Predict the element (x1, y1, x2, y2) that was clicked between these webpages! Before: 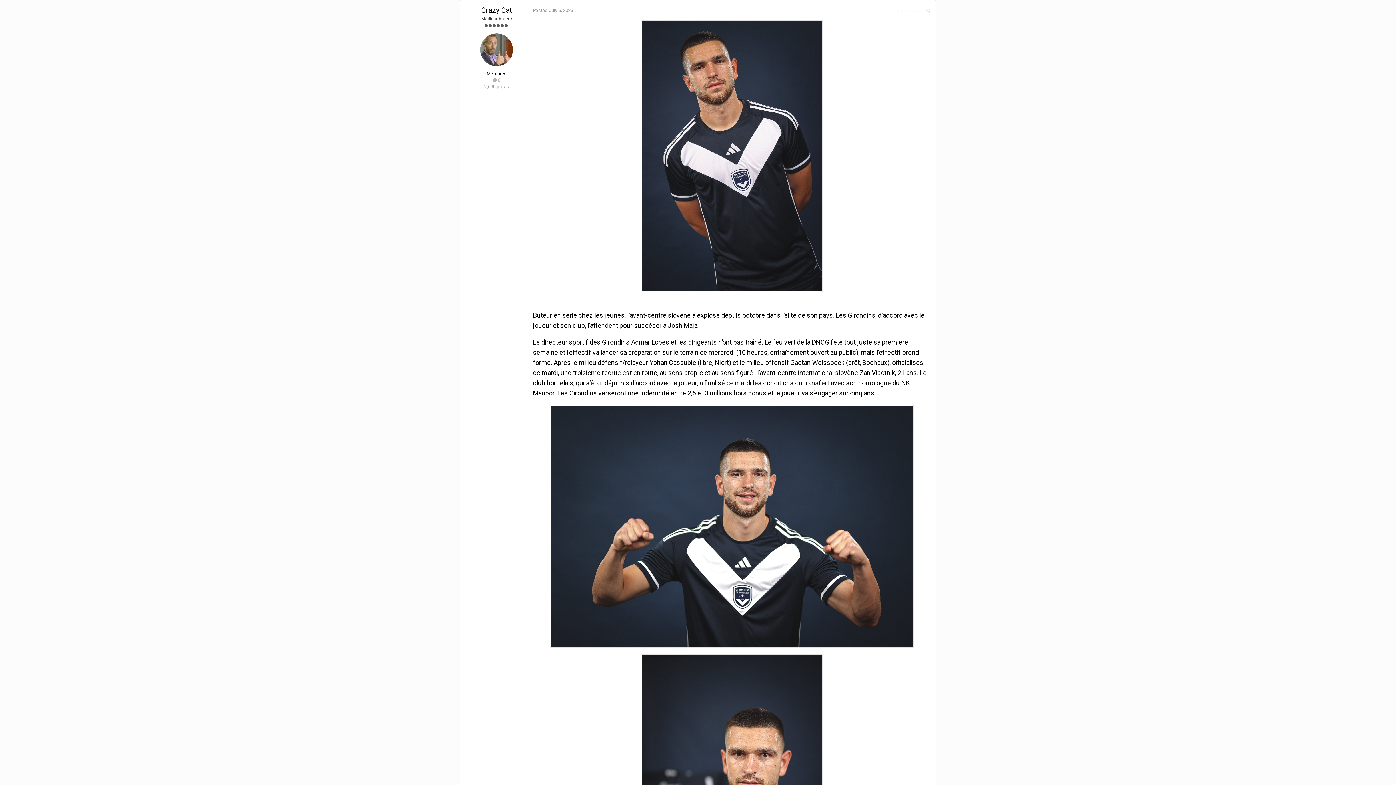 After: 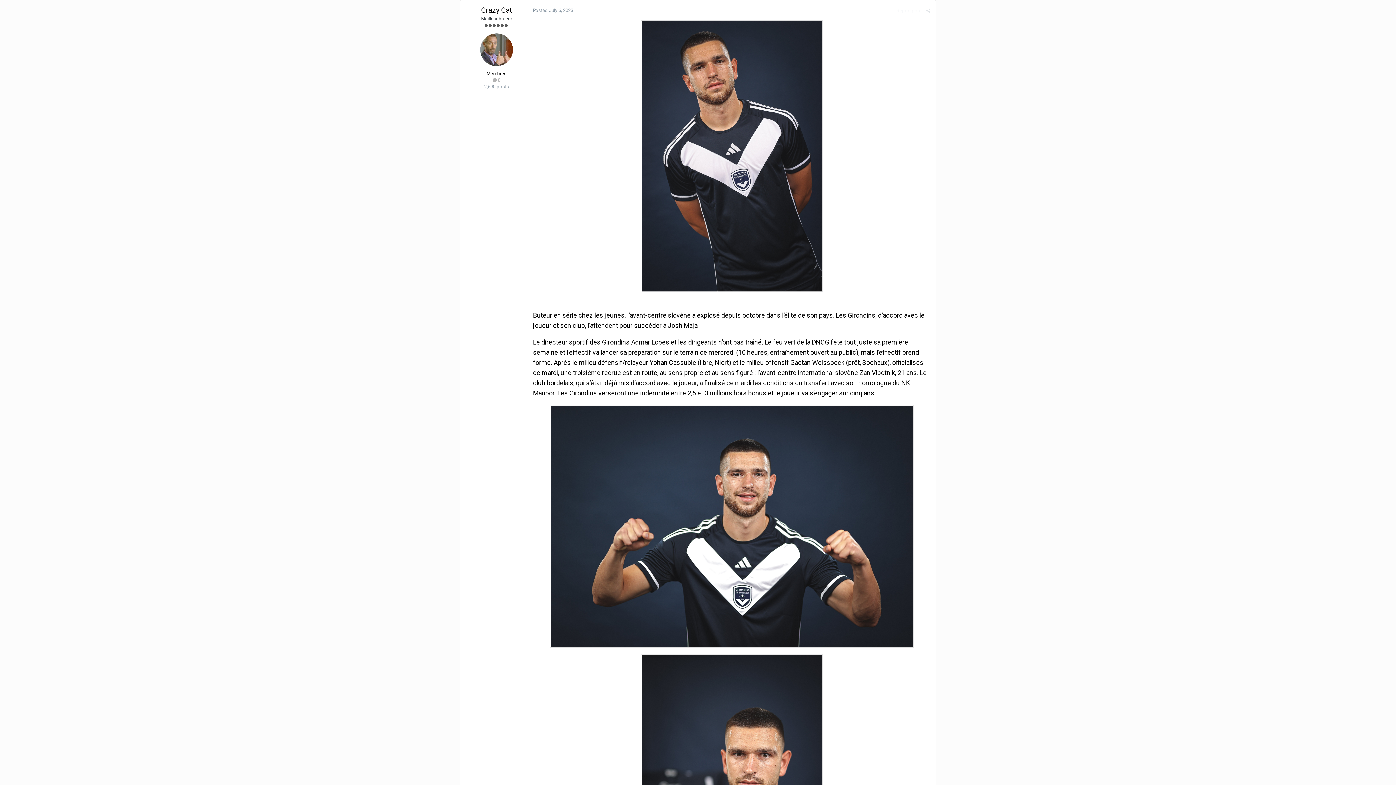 Action: label: Posted July 6, 2023 bbox: (533, 7, 573, 13)